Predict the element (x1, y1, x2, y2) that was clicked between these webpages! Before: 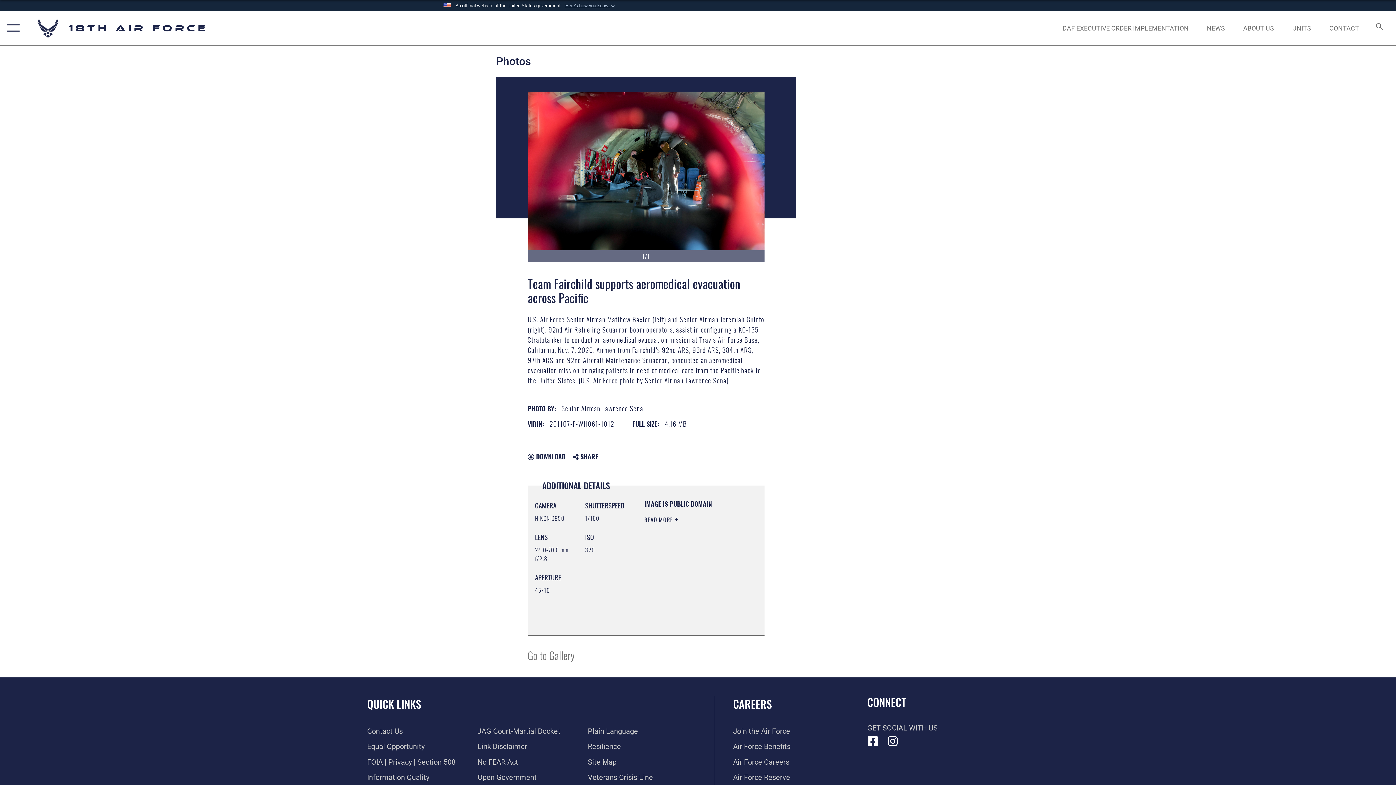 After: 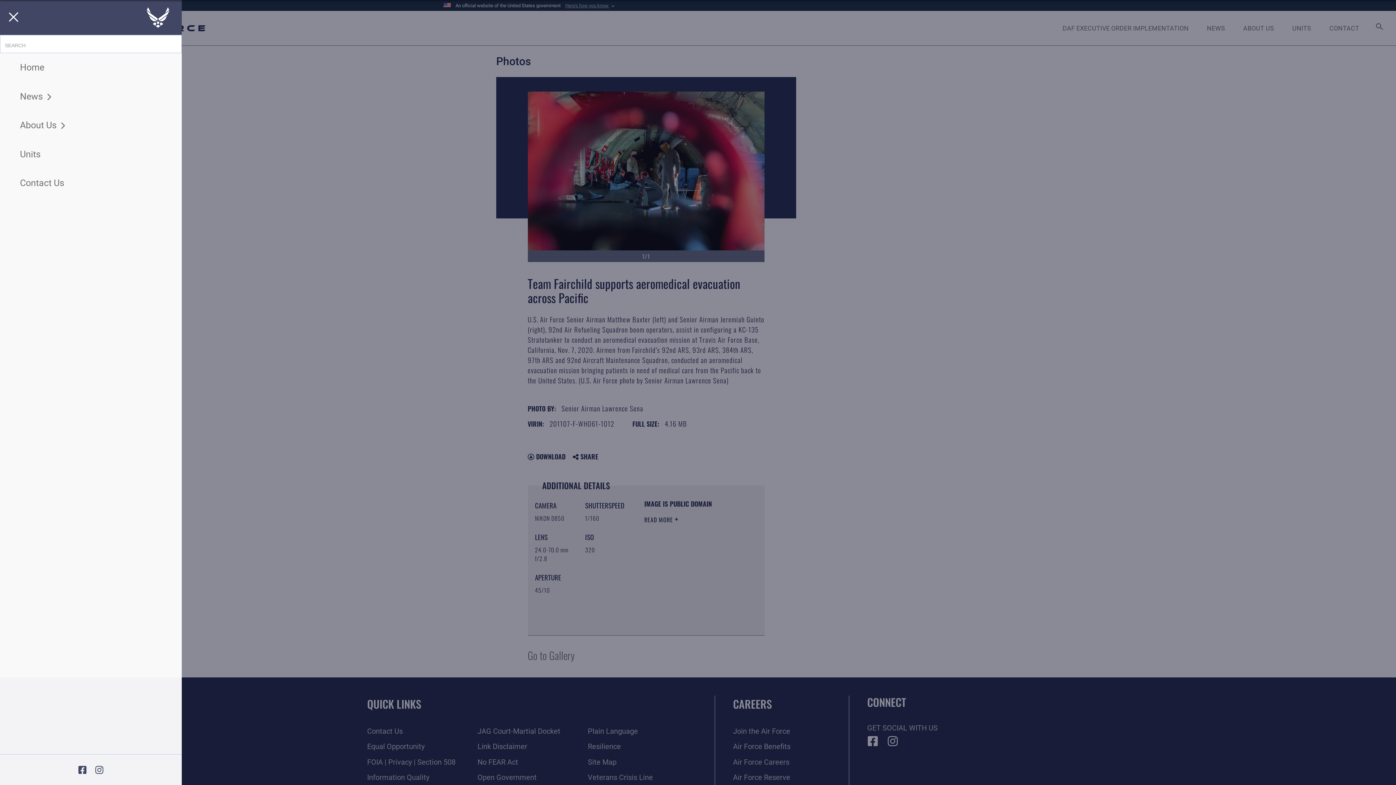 Action: label: Show or Hide Navigation bbox: (0, 10, 23, 45)